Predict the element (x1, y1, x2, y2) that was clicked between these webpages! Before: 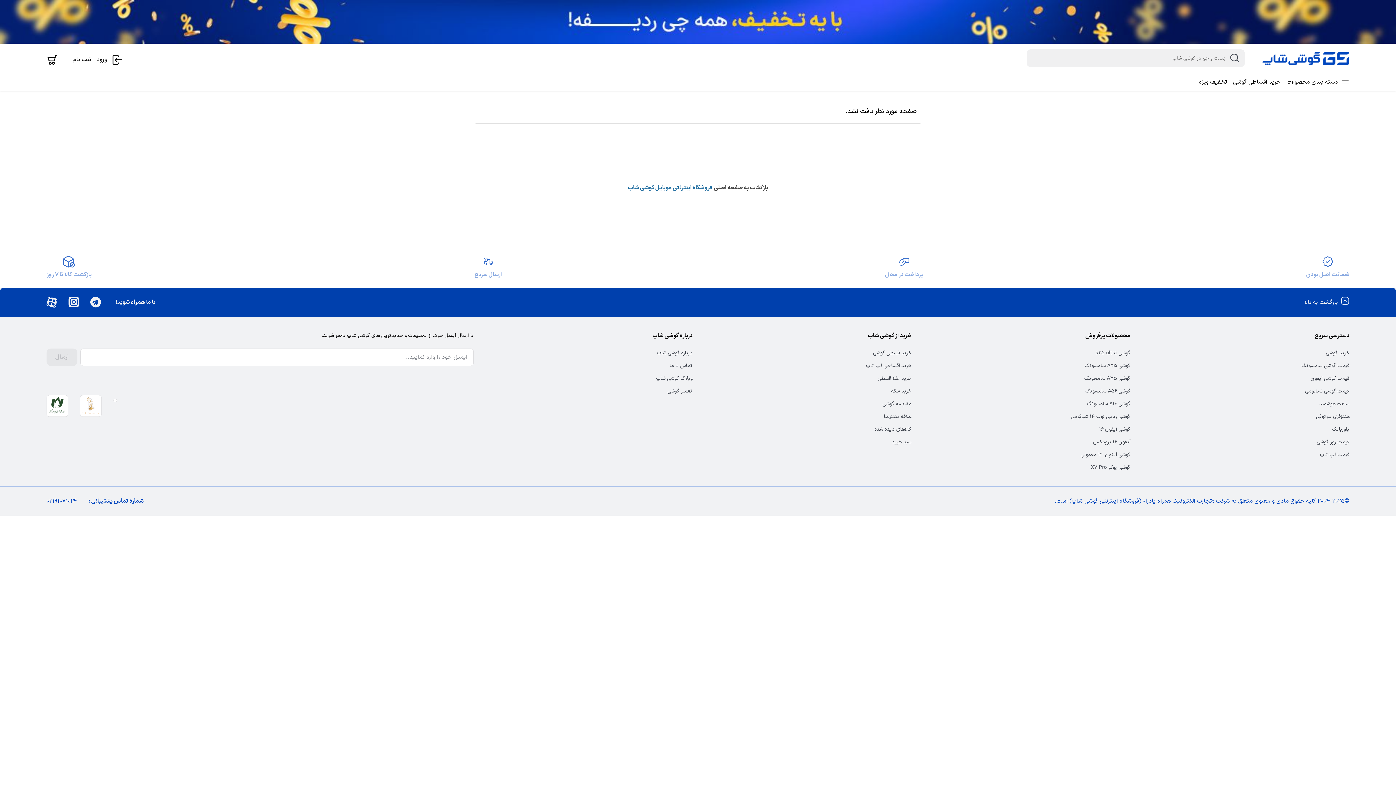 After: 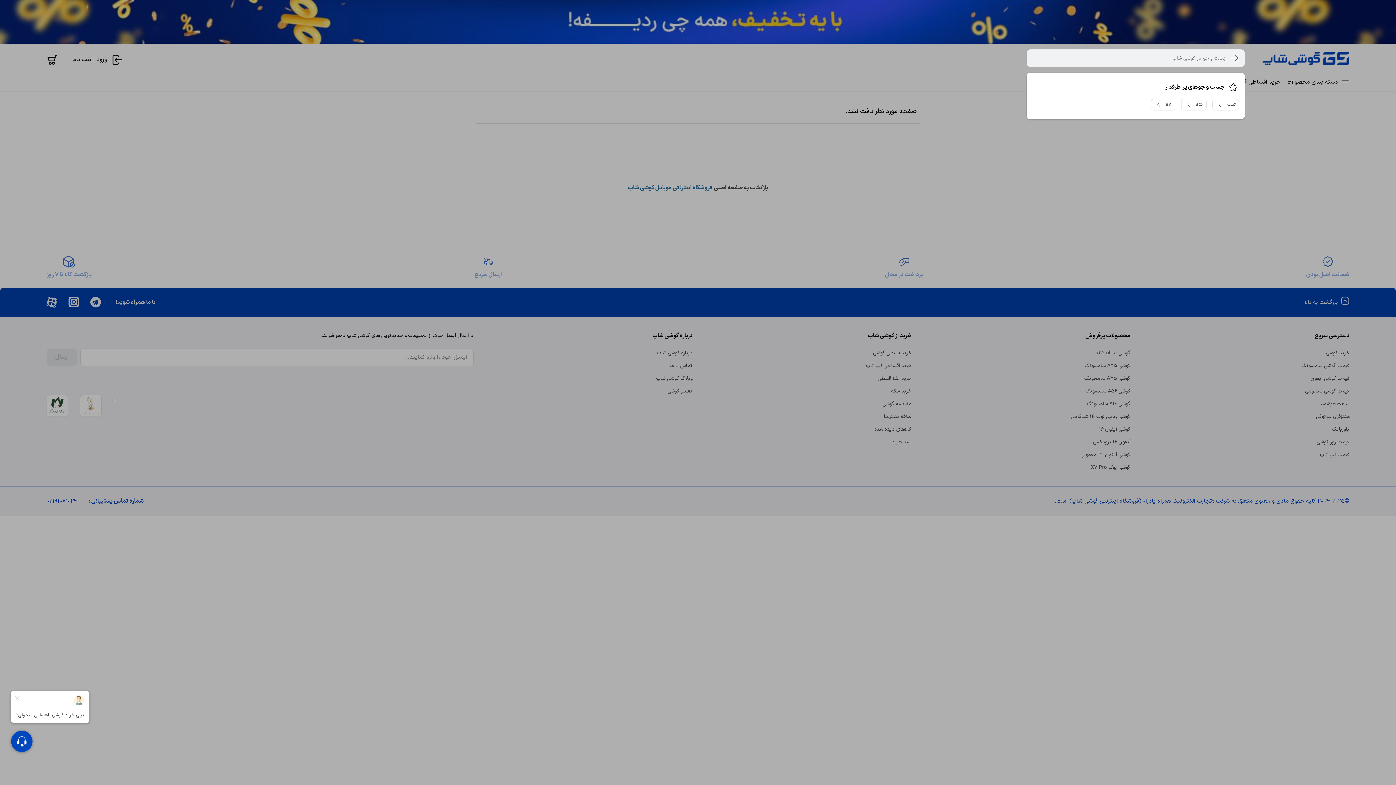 Action: bbox: (1229, 49, 1245, 66)